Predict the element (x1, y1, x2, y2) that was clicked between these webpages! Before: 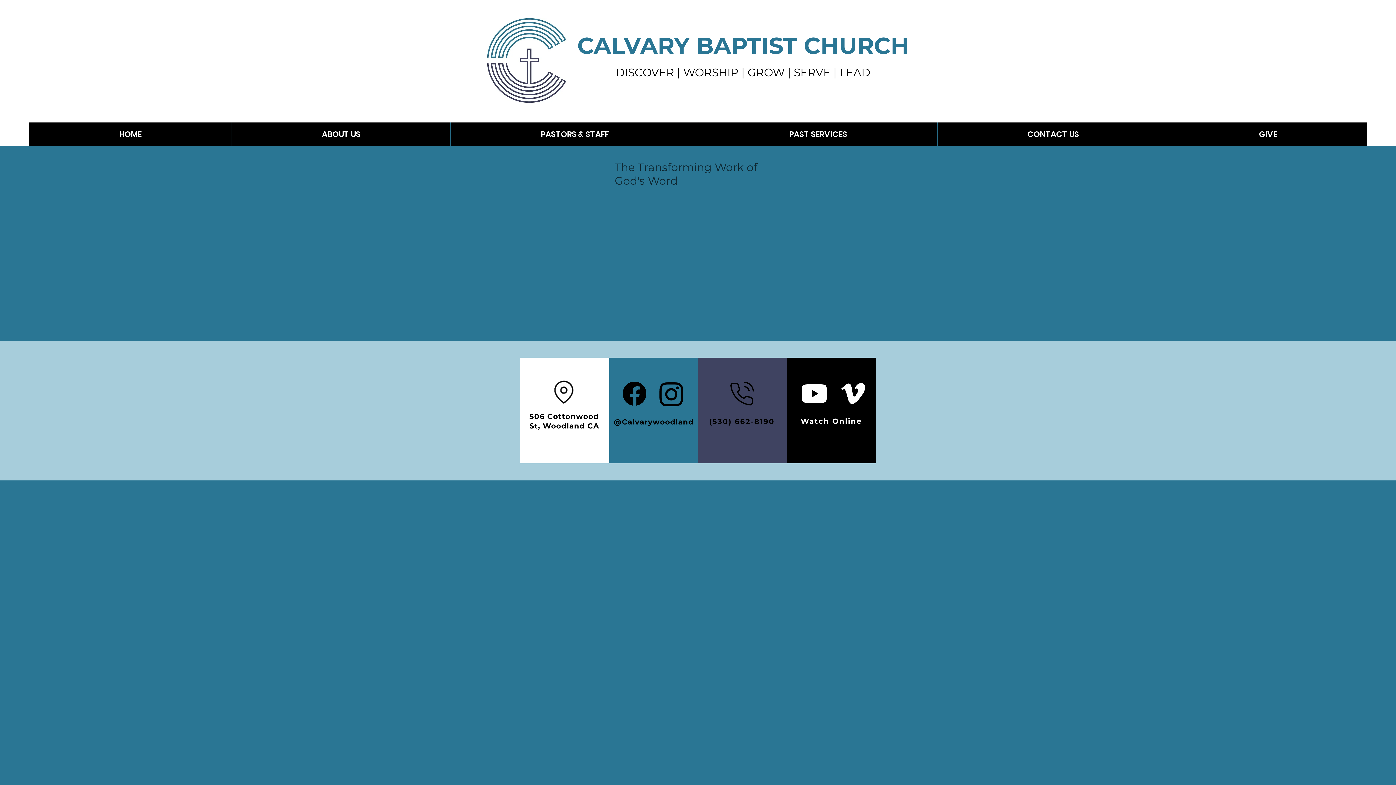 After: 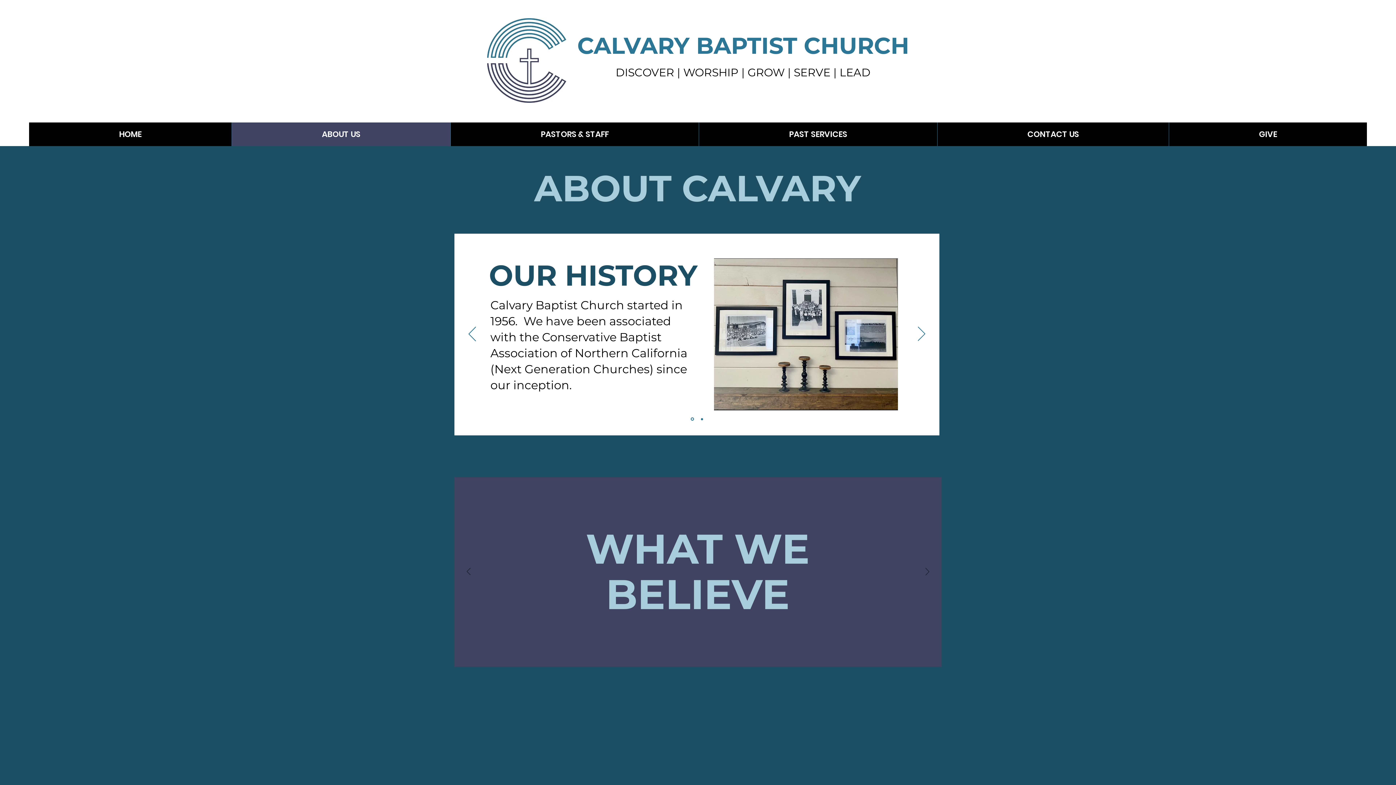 Action: bbox: (231, 122, 450, 146) label: ABOUT US